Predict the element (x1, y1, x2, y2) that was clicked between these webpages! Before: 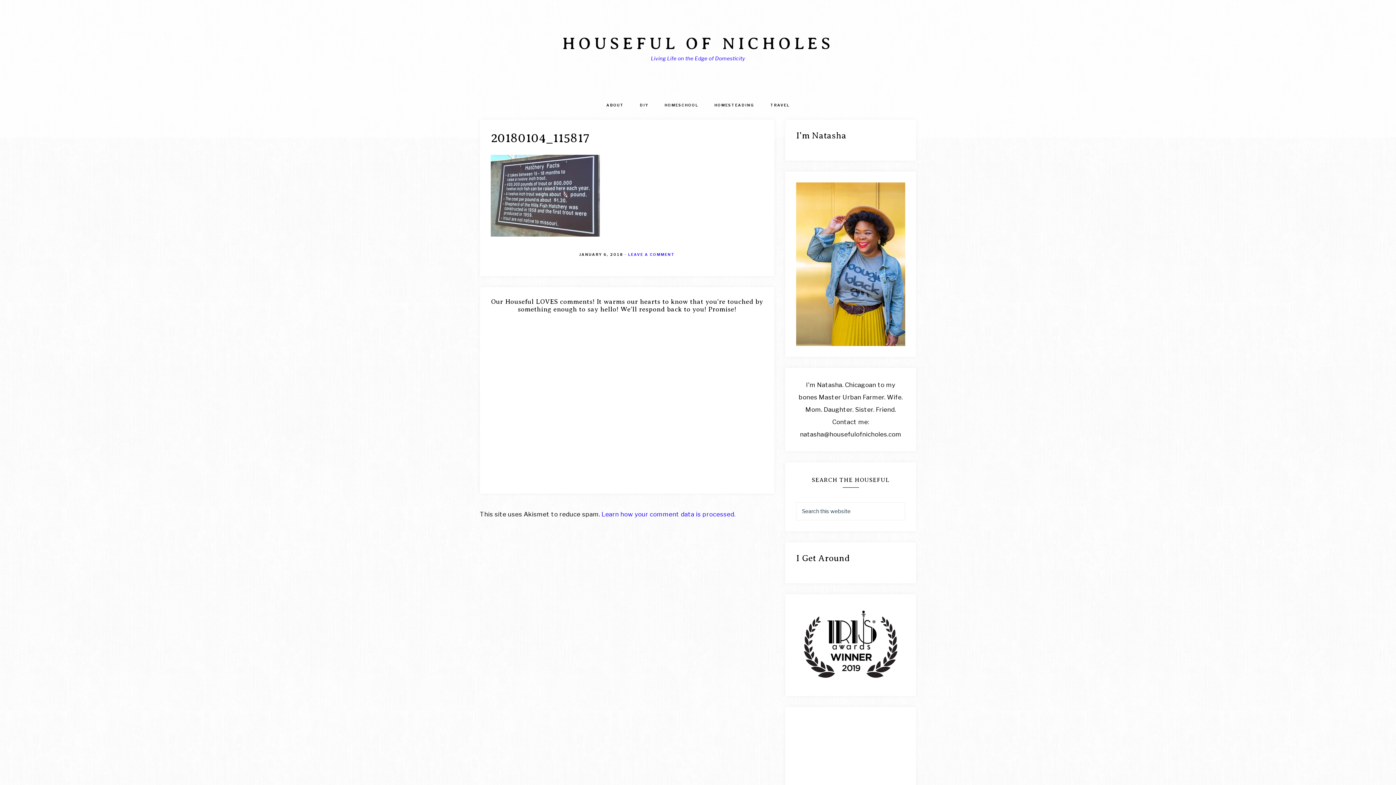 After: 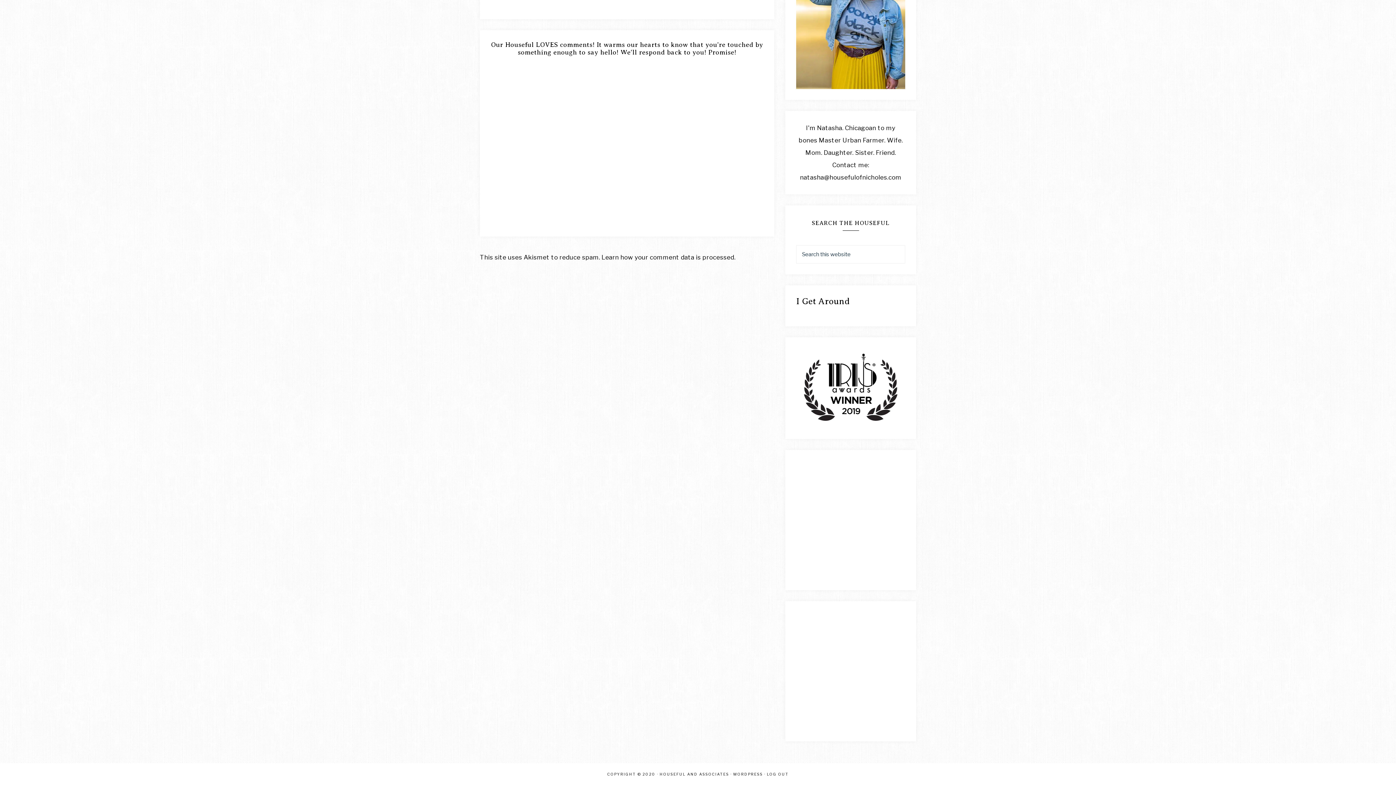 Action: label: LEAVE A COMMENT bbox: (628, 252, 675, 256)